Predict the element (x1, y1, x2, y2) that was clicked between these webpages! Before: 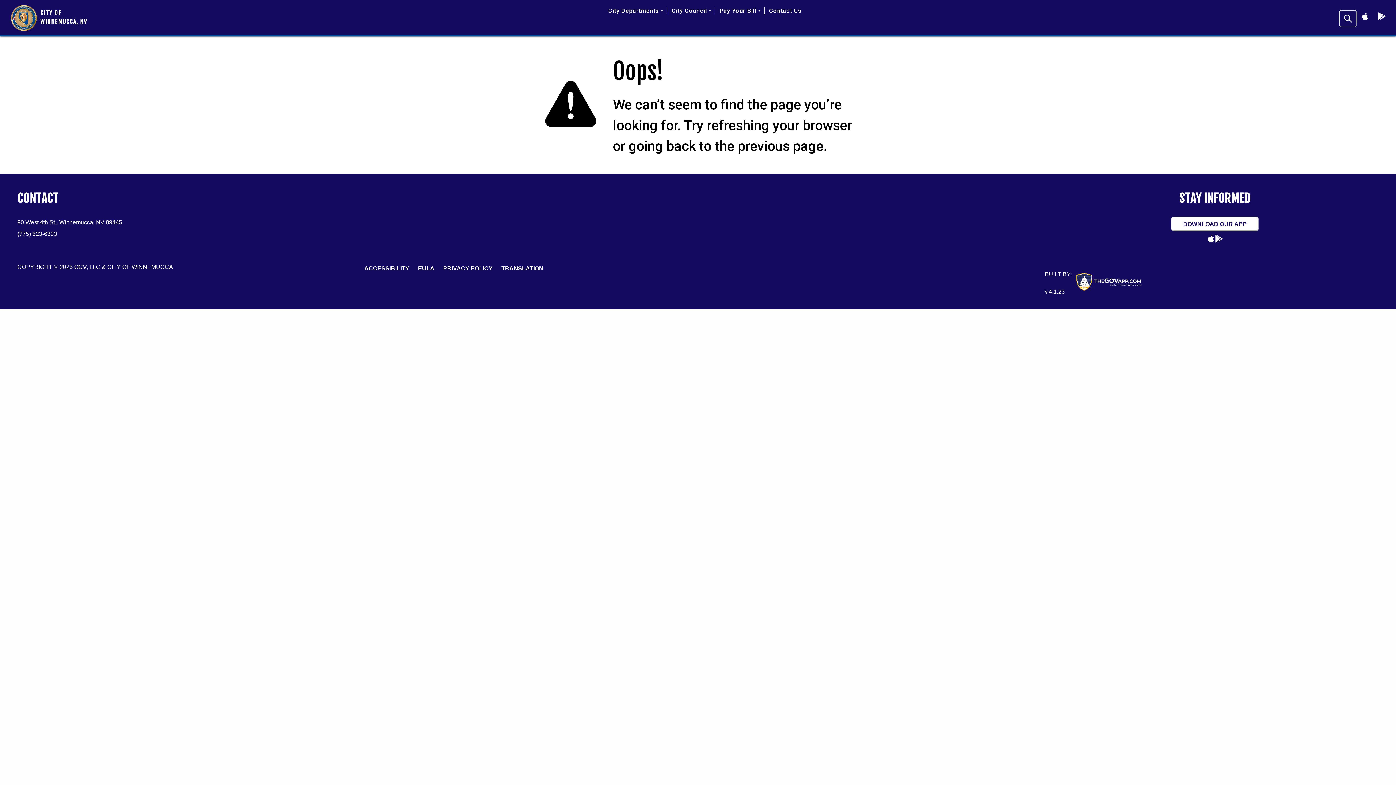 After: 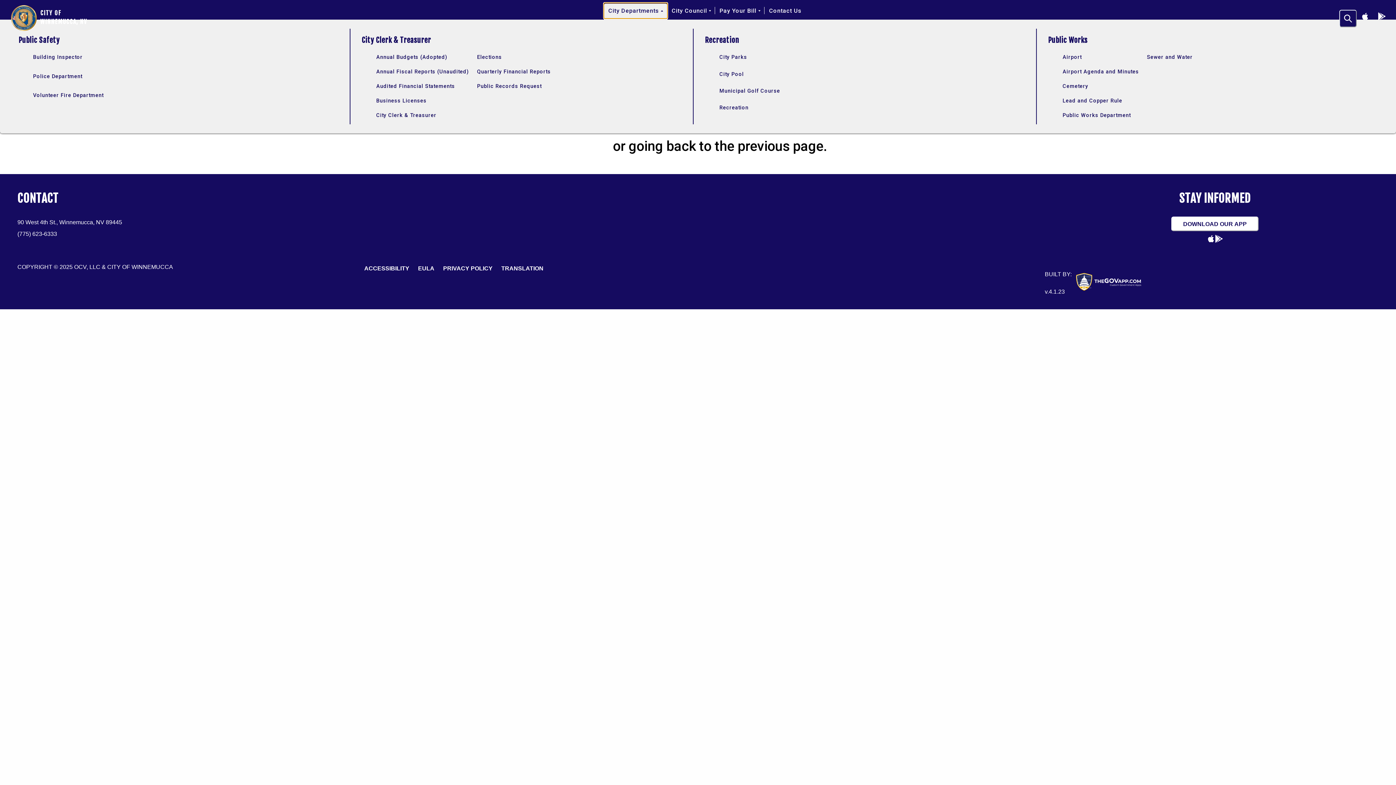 Action: bbox: (604, 2, 667, 18) label: City Departments